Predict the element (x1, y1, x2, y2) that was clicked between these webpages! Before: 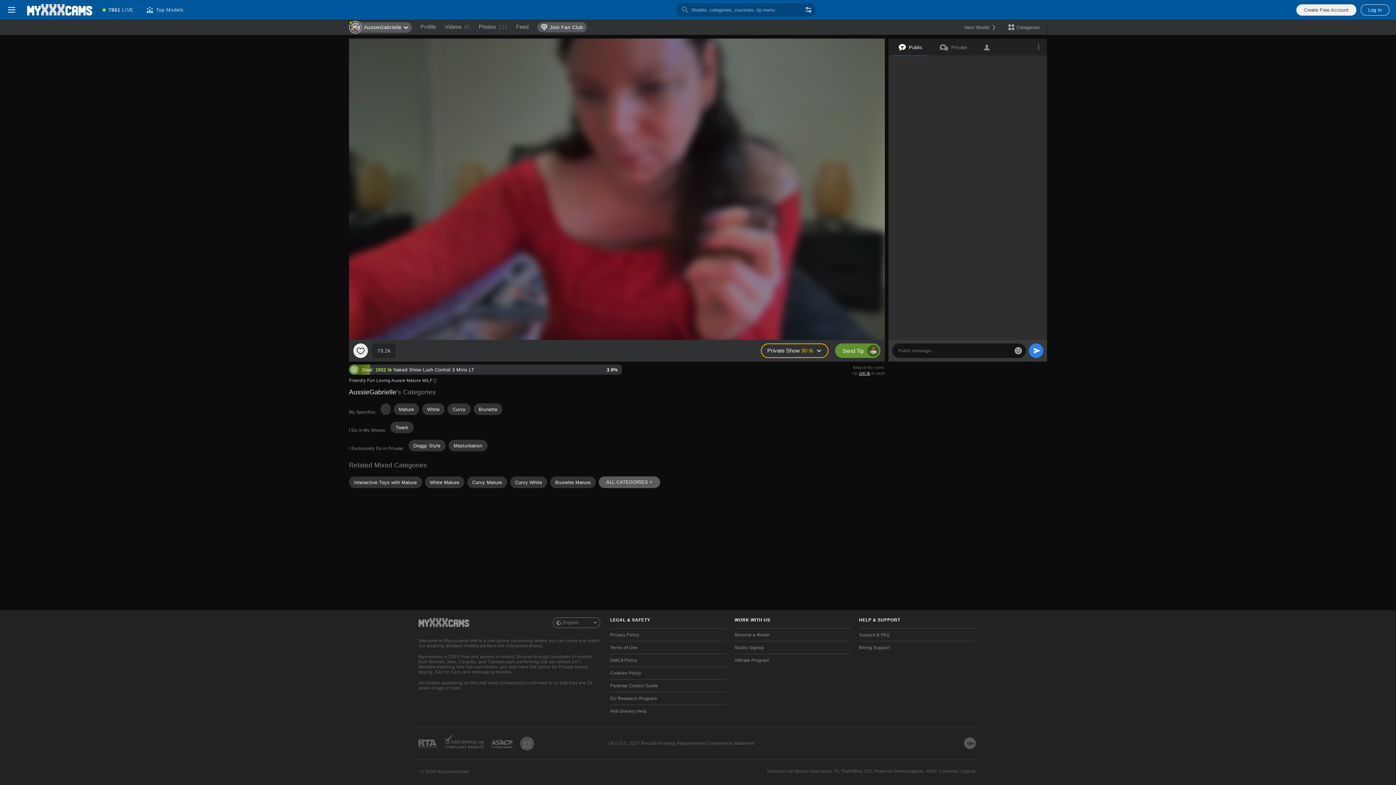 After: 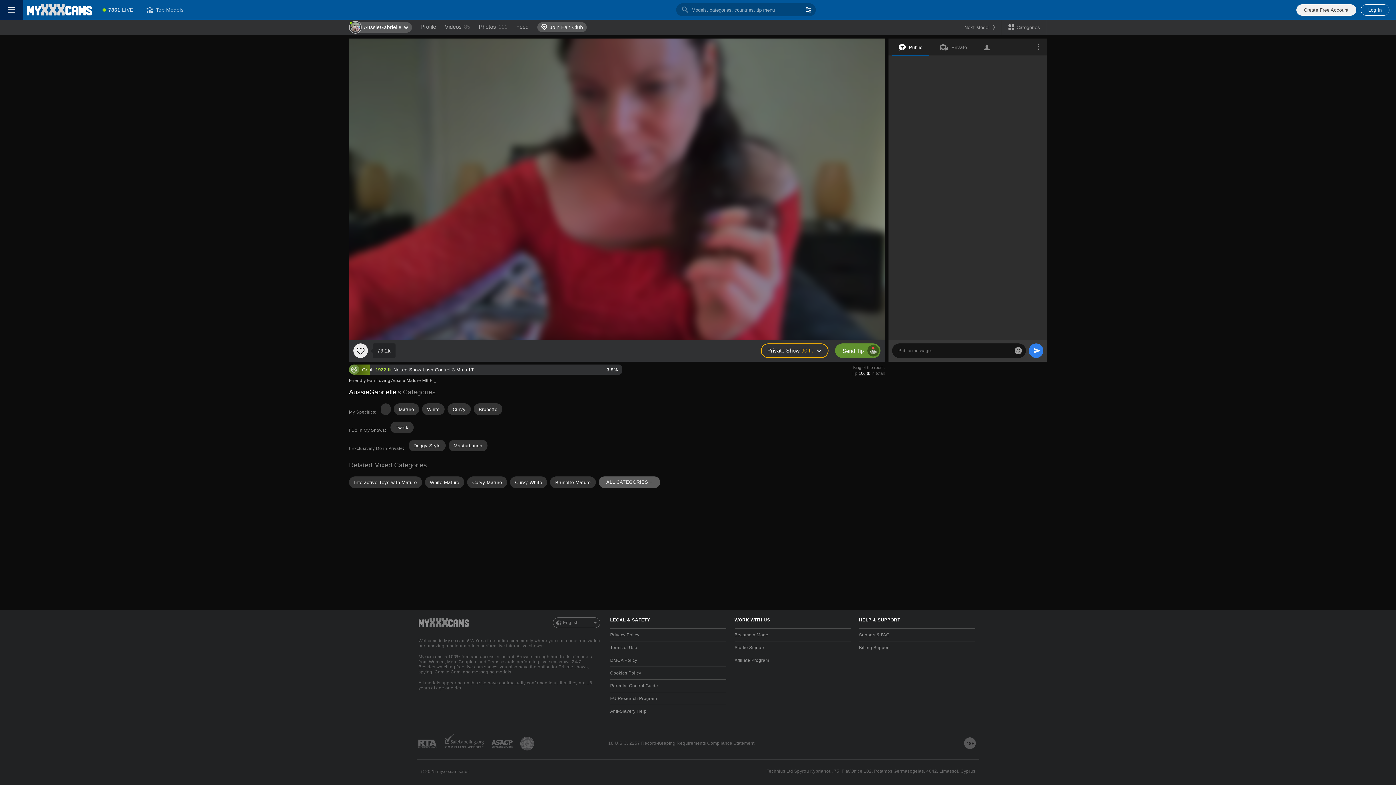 Action: label: Toggle menu bbox: (0, 0, 23, 19)